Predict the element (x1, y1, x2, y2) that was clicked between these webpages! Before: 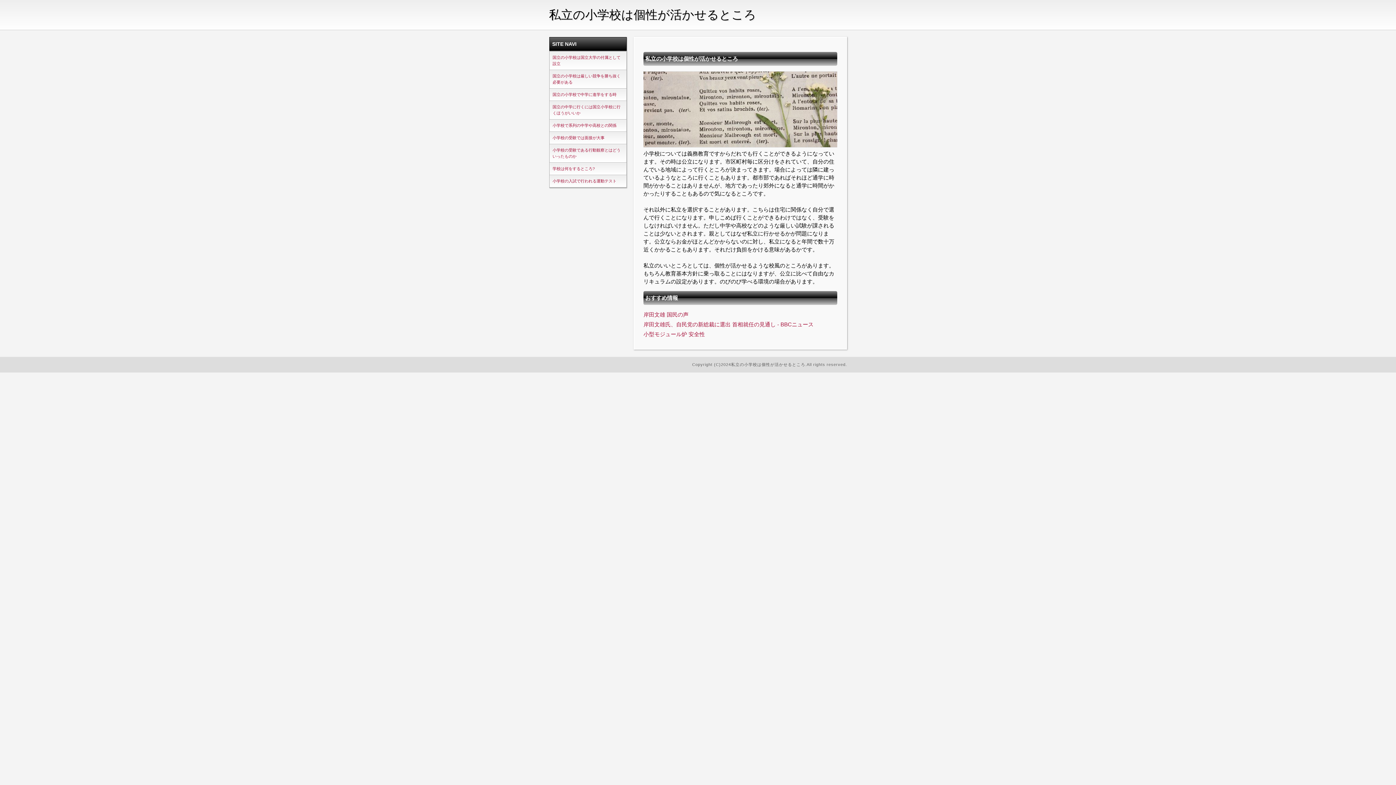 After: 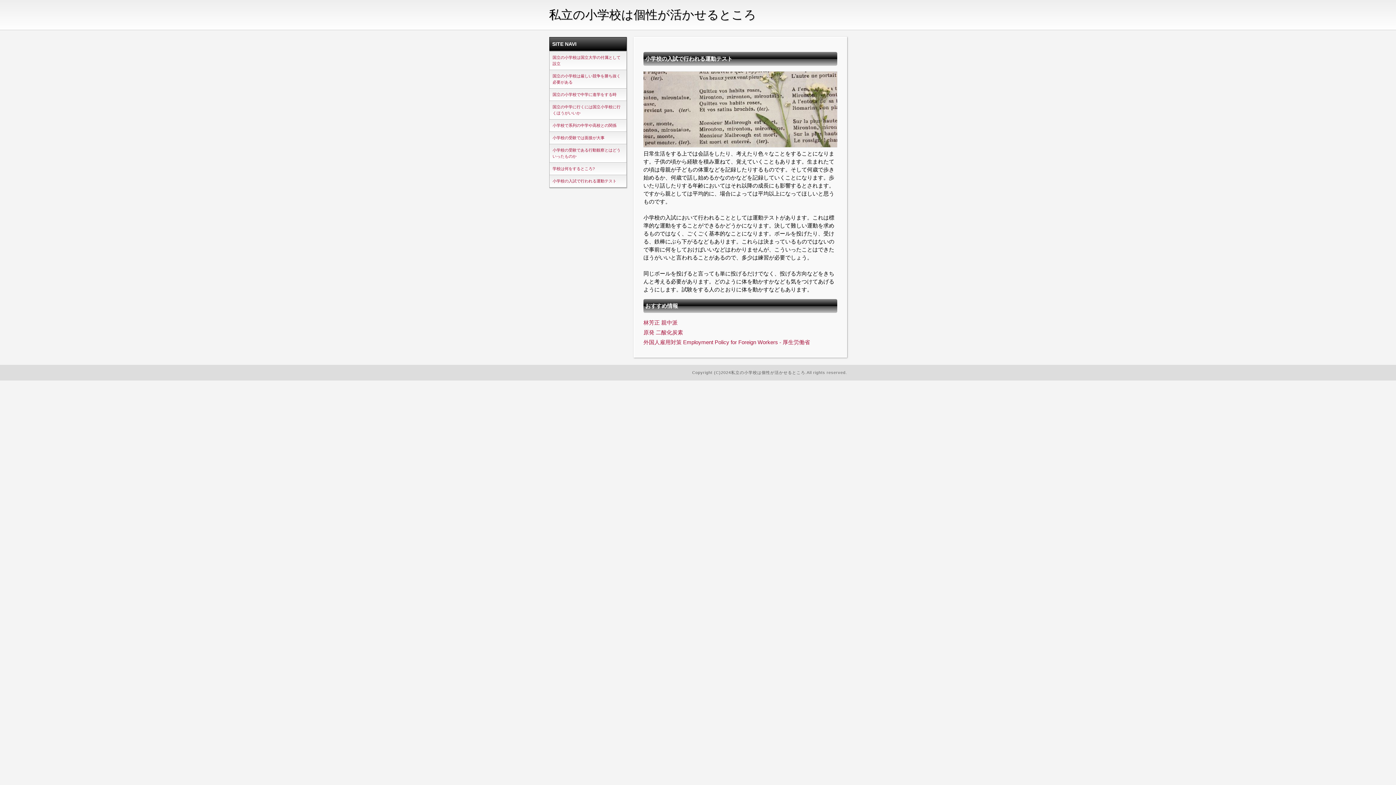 Action: bbox: (552, 178, 616, 183) label: 小学校の入試で行われる運動テスト